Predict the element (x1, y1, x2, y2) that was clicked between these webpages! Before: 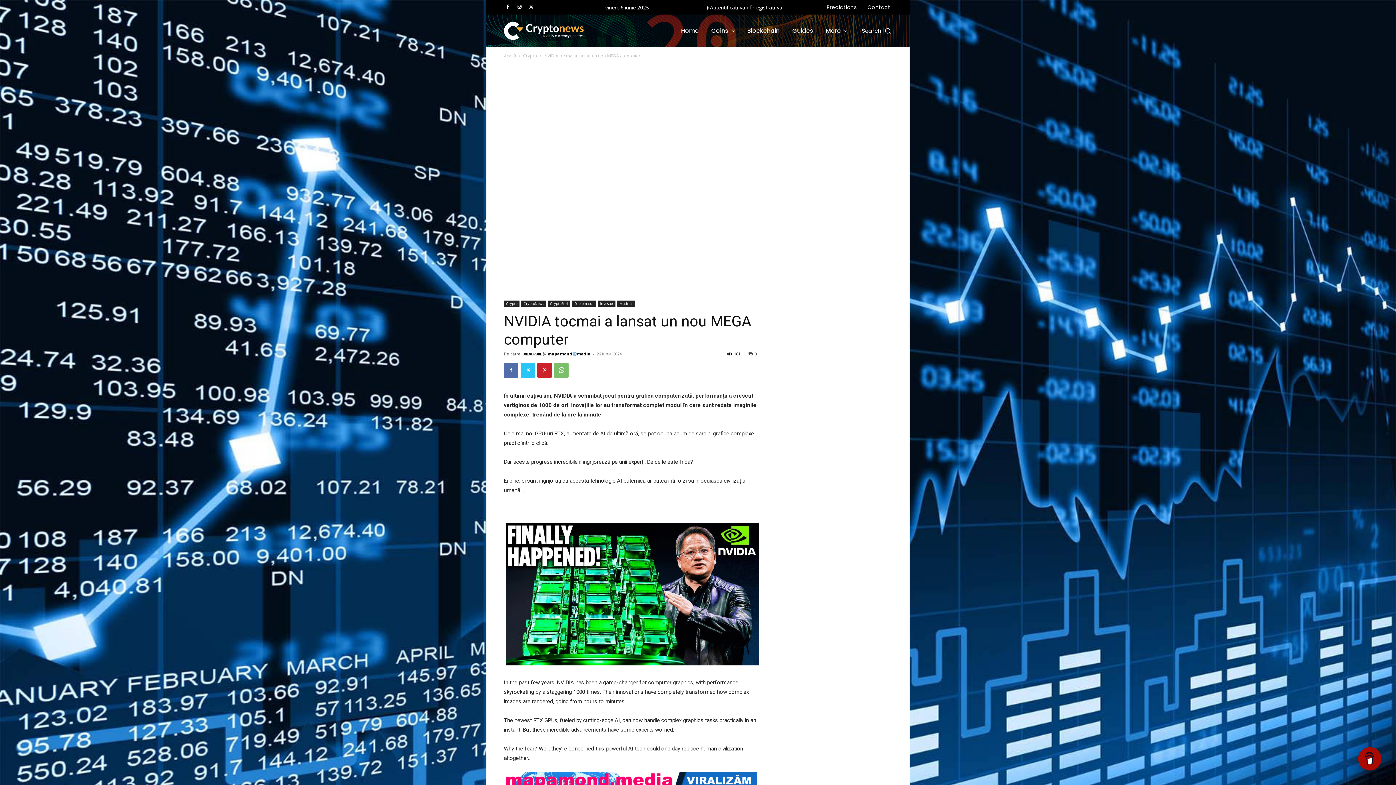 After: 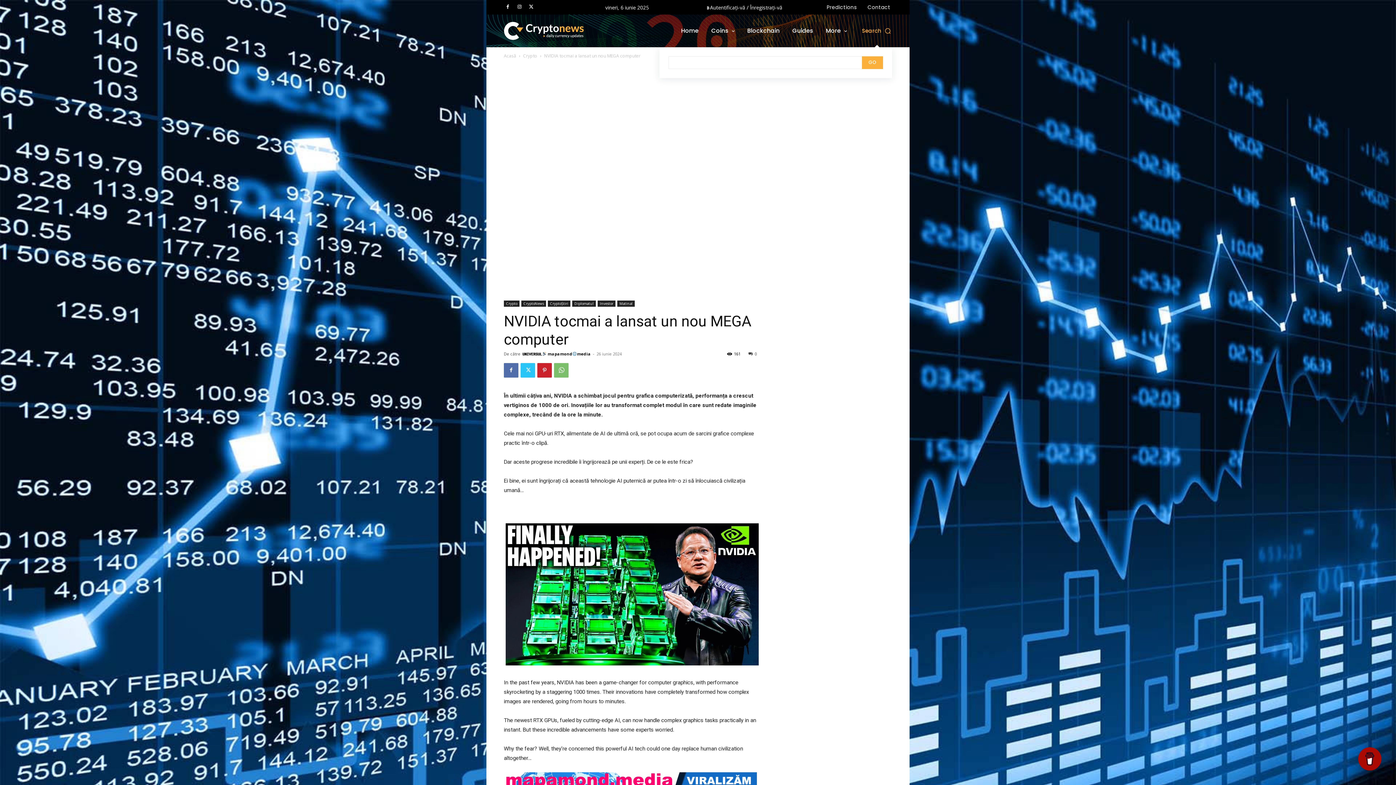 Action: bbox: (862, 26, 892, 35) label: Search